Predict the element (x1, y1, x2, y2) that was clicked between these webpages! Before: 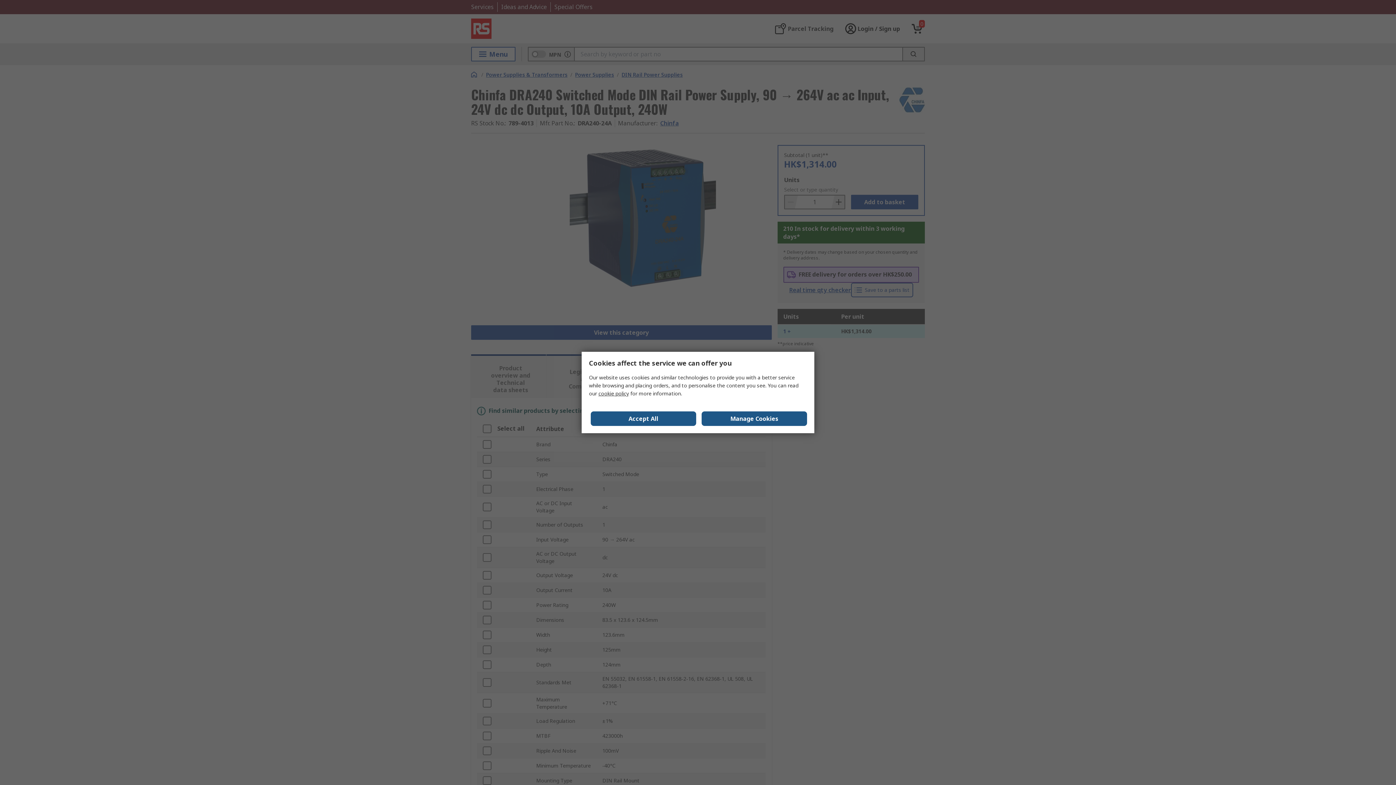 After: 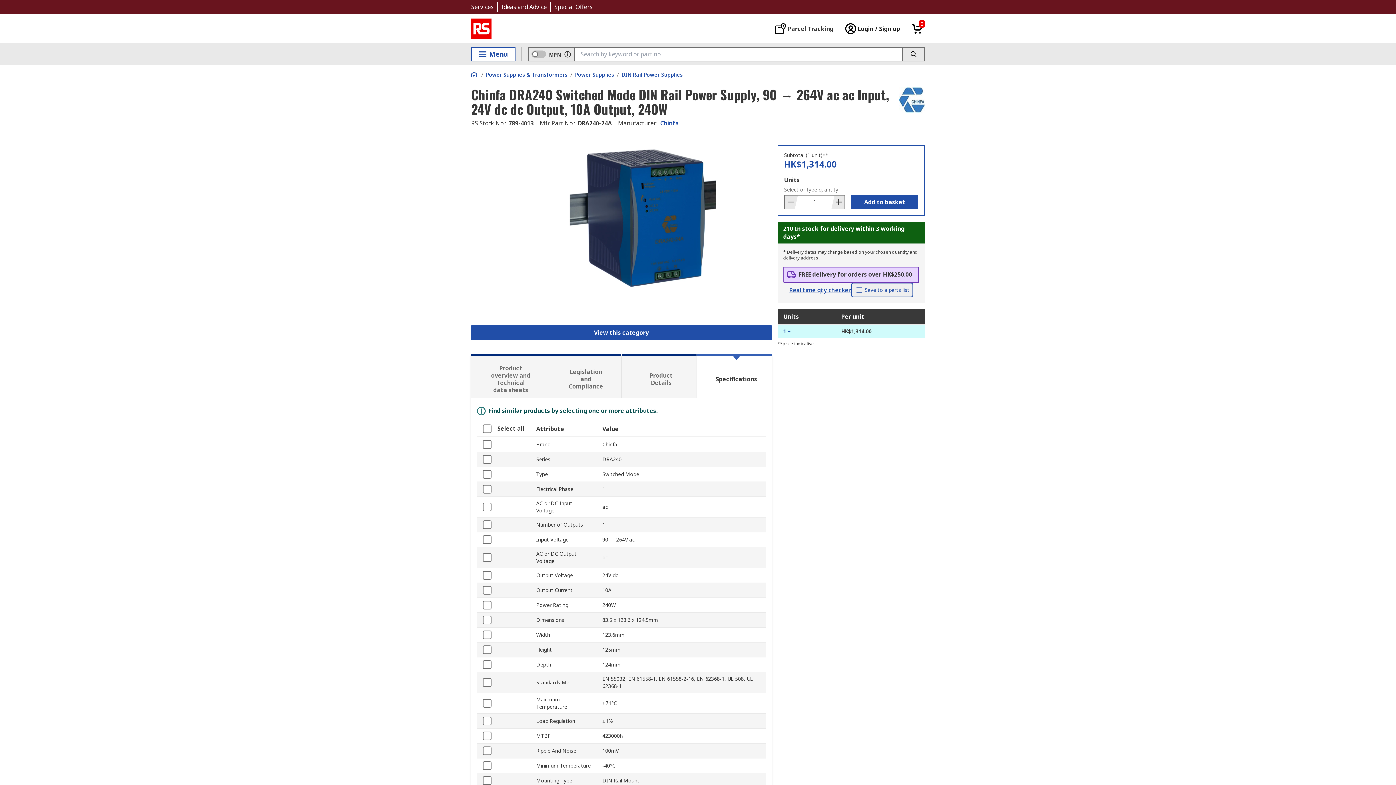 Action: label: Accept All bbox: (590, 411, 696, 426)